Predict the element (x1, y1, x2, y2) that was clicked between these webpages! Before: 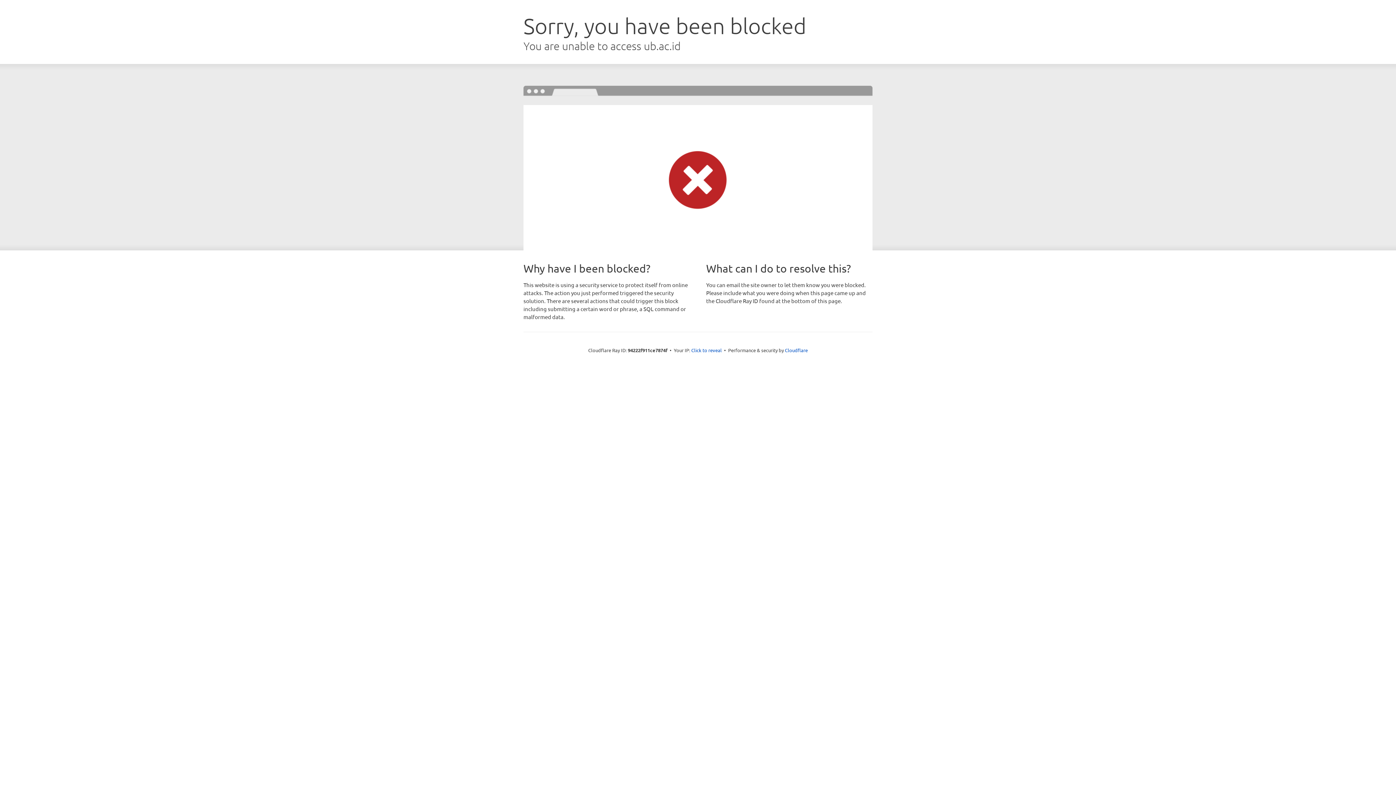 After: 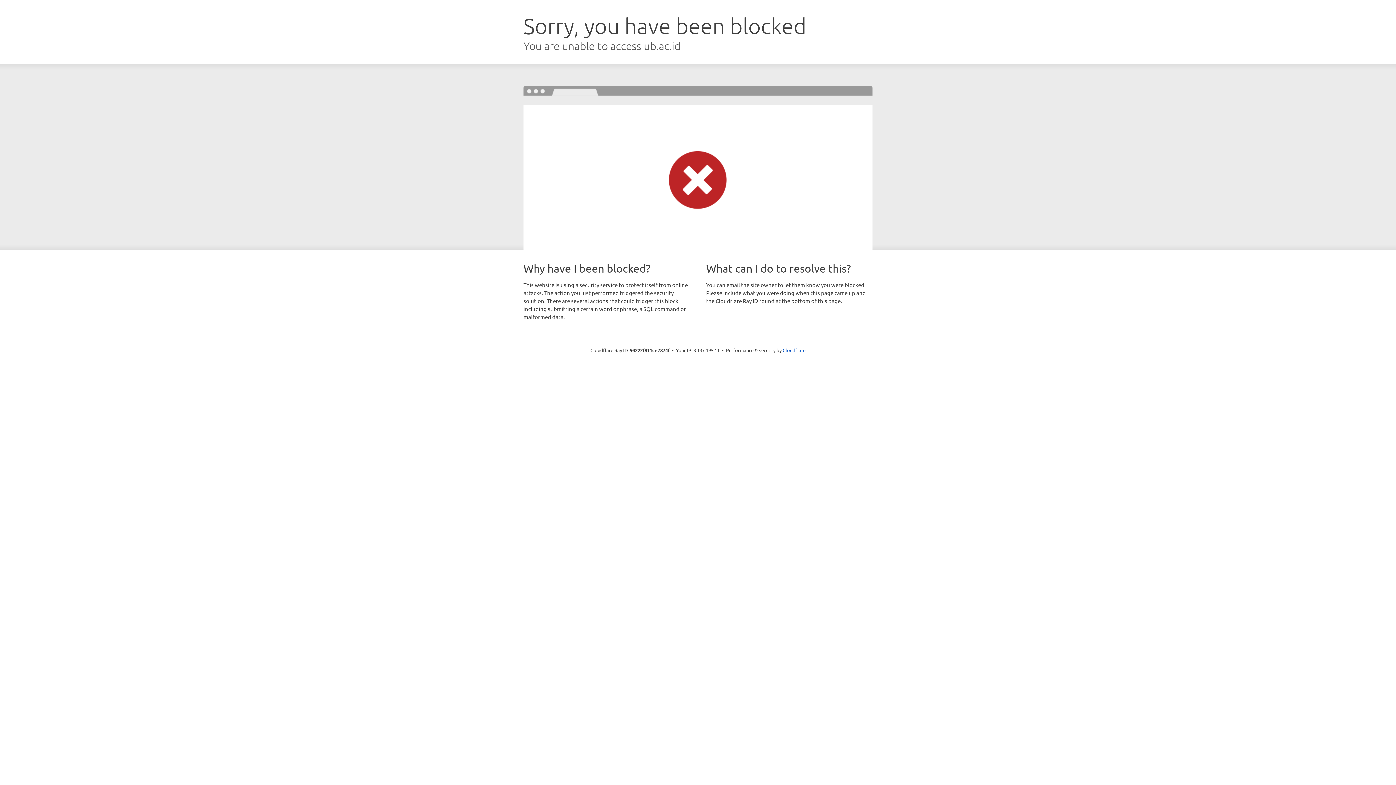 Action: bbox: (691, 346, 722, 353) label: Click to reveal